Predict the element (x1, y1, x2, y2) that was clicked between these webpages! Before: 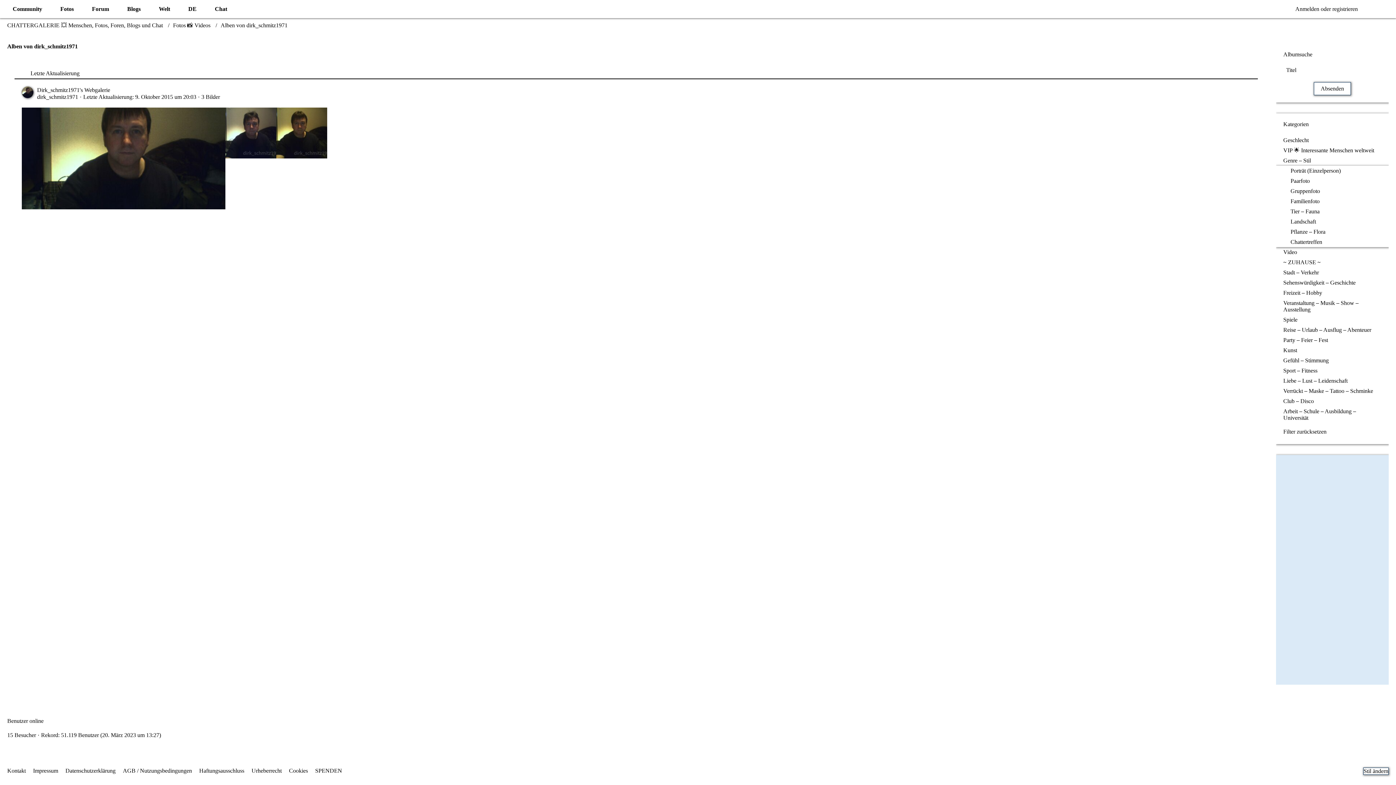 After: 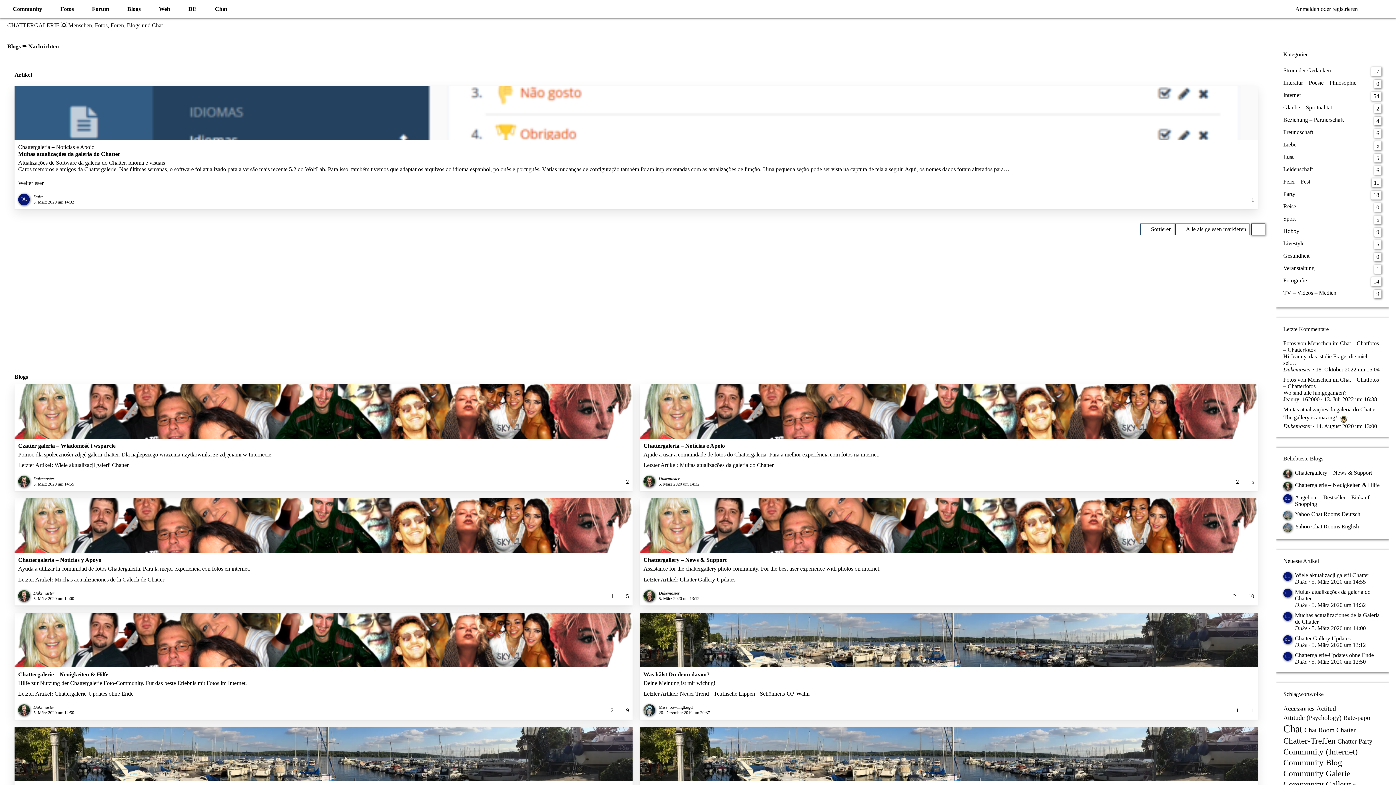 Action: label: Blogs bbox: (121, 0, 153, 18)